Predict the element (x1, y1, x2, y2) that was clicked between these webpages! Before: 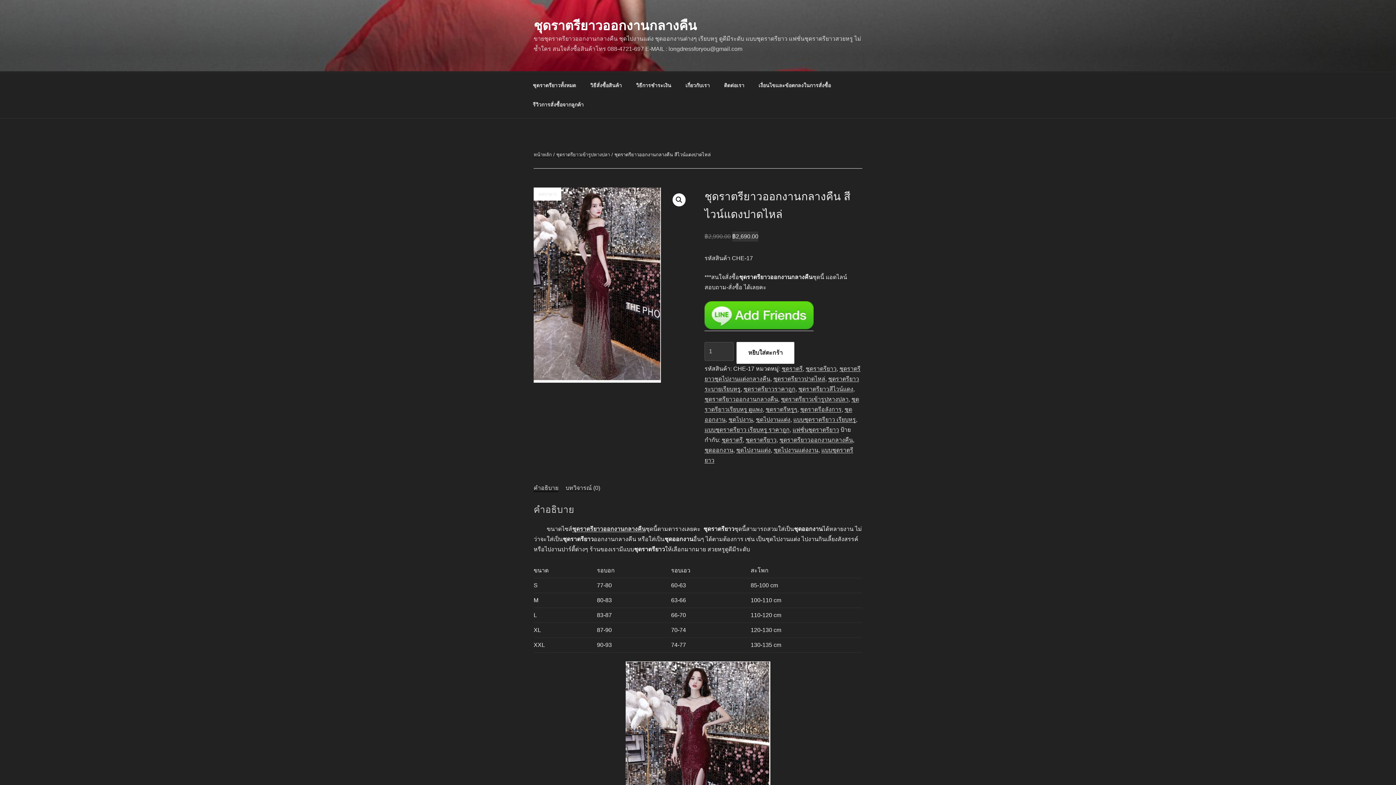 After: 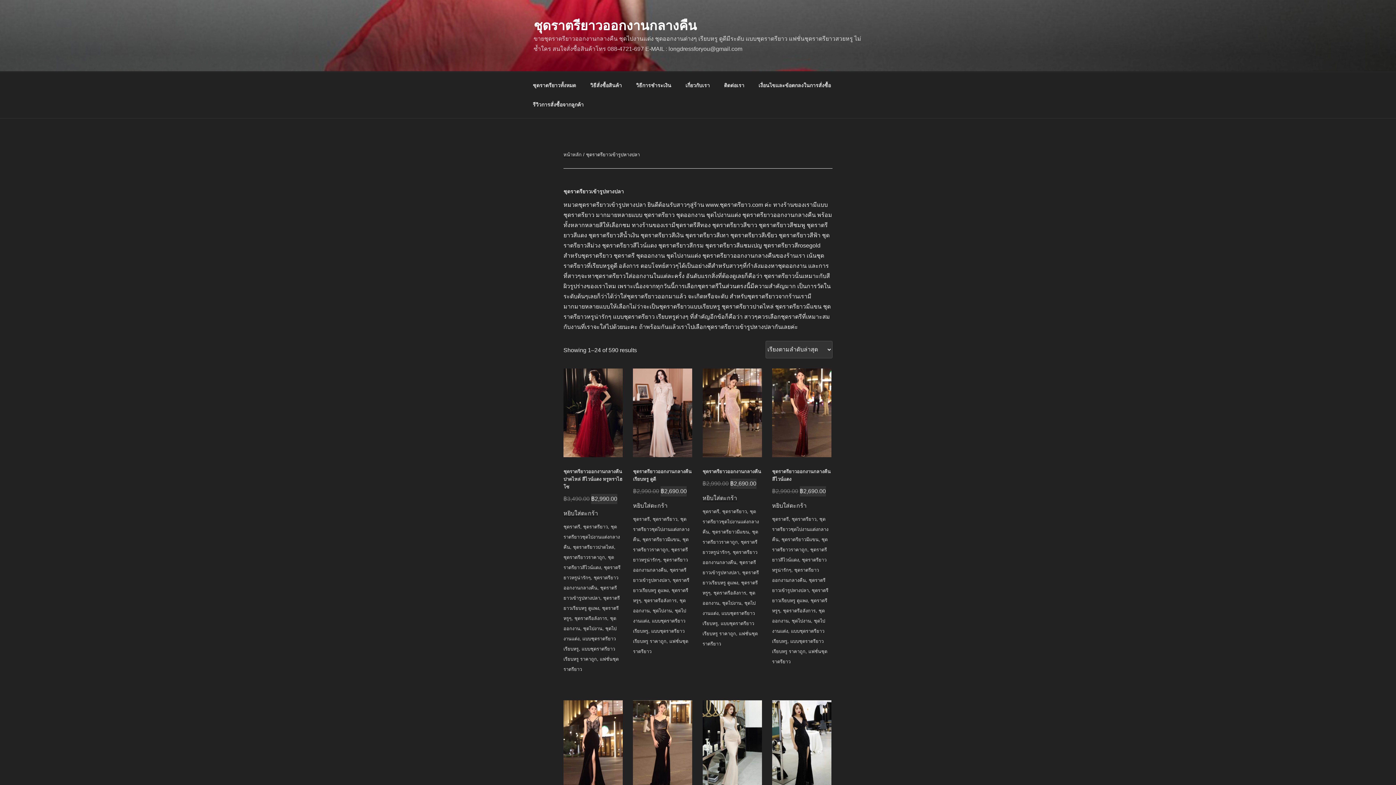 Action: bbox: (781, 396, 848, 402) label: ชุดราตรียาวเข้ารูปหางปลา